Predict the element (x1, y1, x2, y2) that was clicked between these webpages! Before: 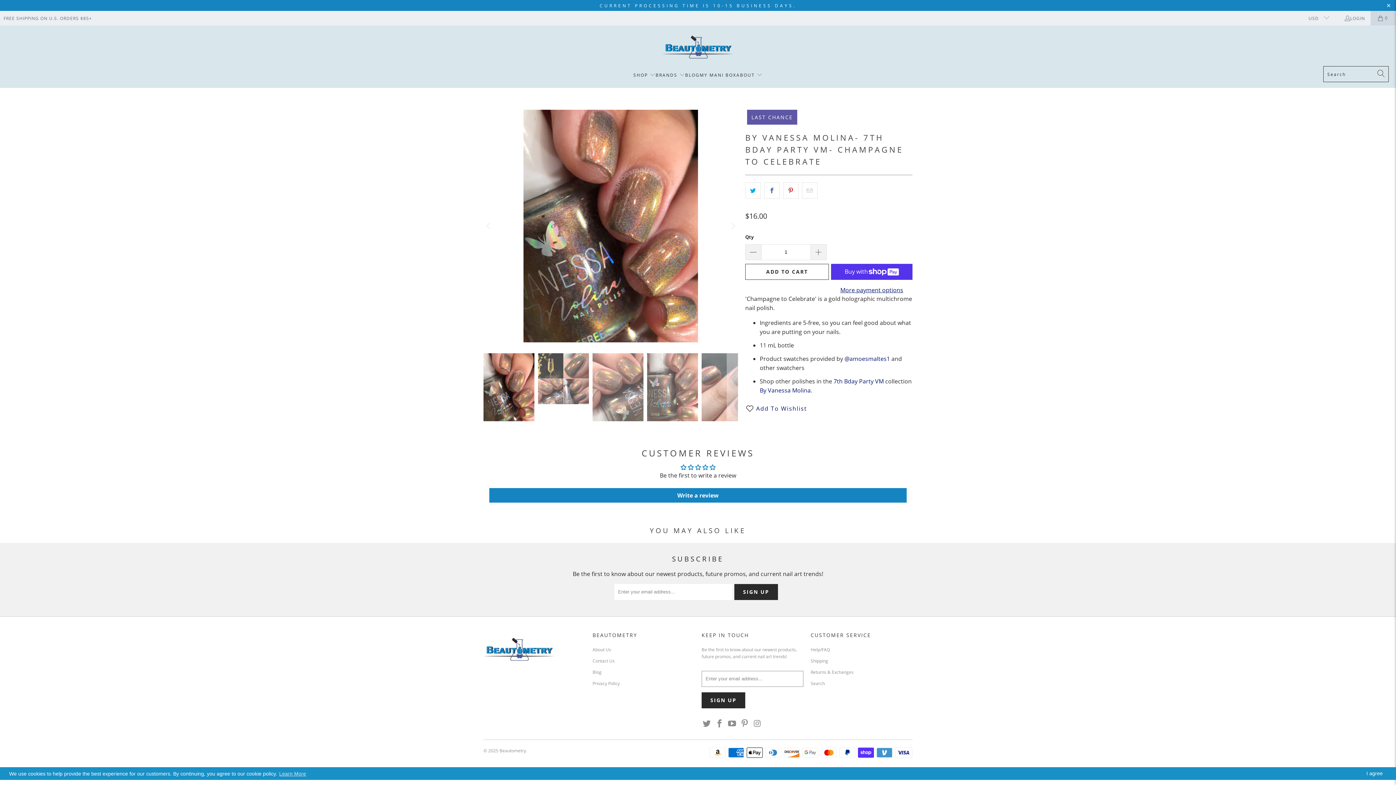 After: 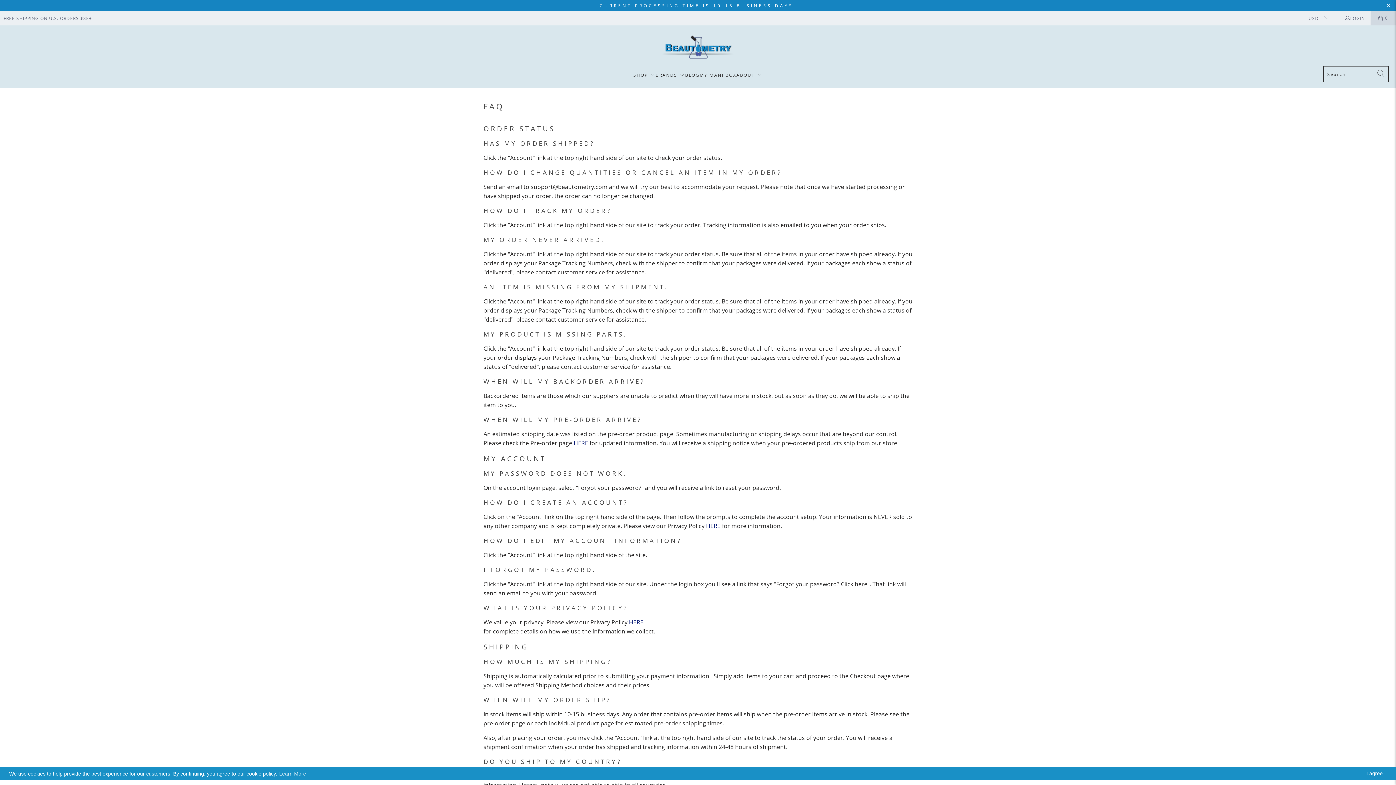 Action: bbox: (810, 646, 830, 652) label: Help/FAQ